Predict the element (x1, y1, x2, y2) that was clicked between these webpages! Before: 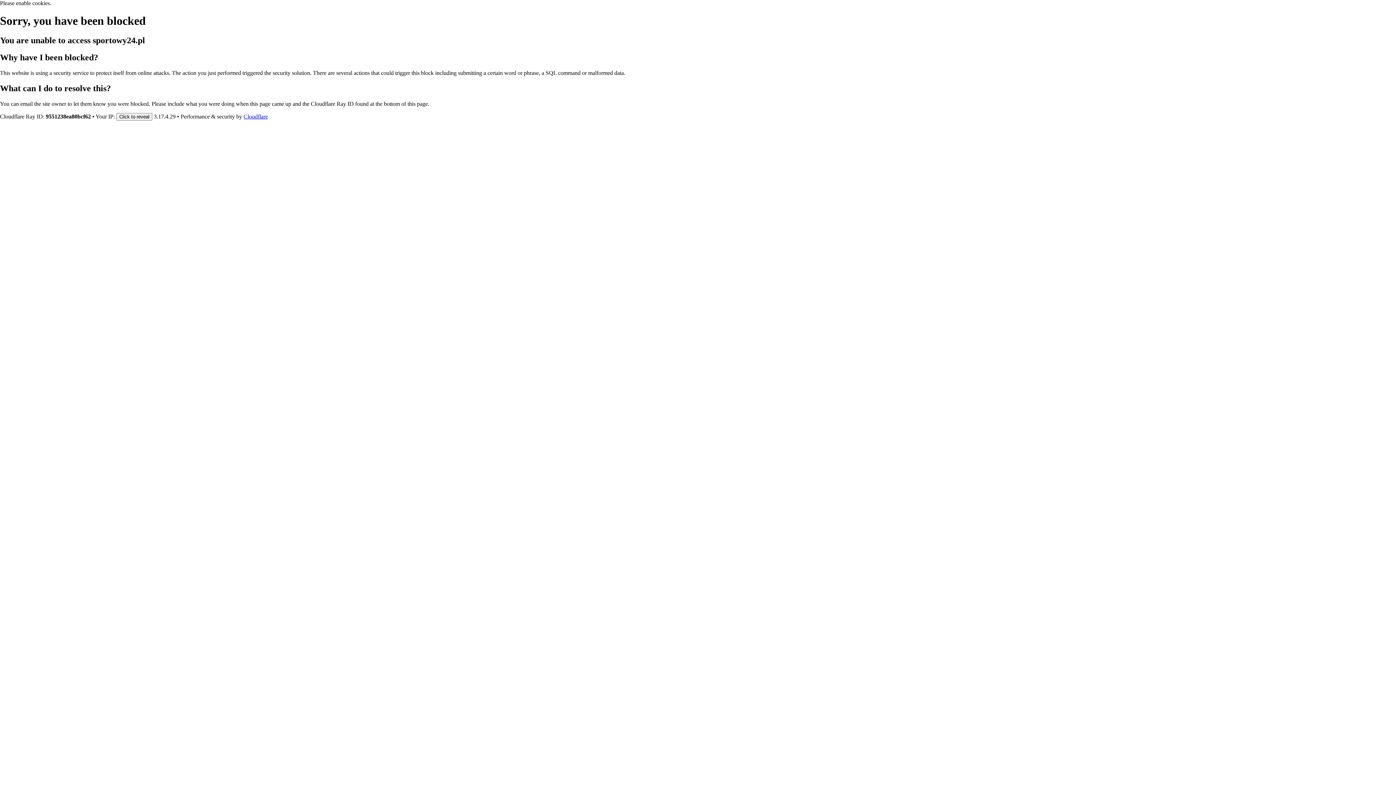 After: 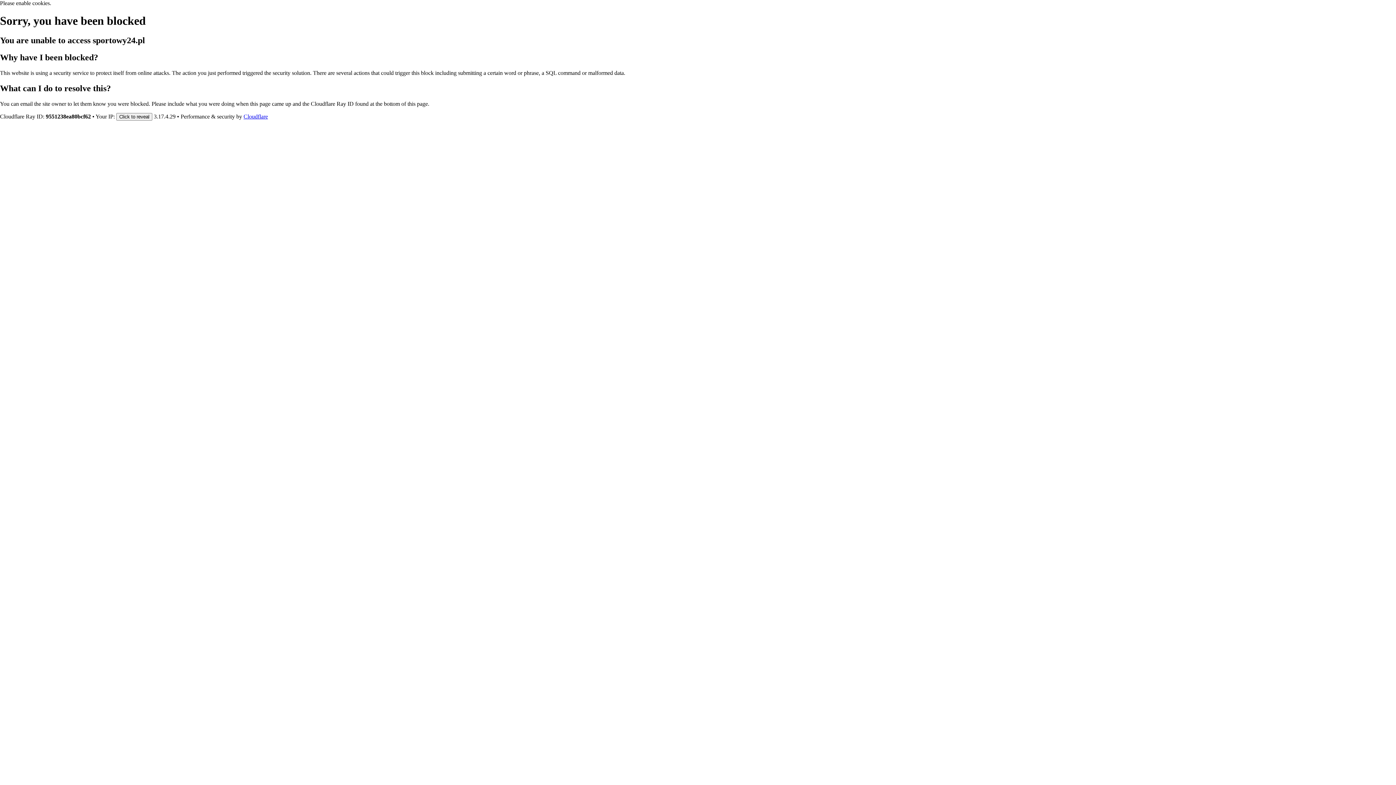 Action: label: Cloudflare bbox: (243, 113, 268, 119)